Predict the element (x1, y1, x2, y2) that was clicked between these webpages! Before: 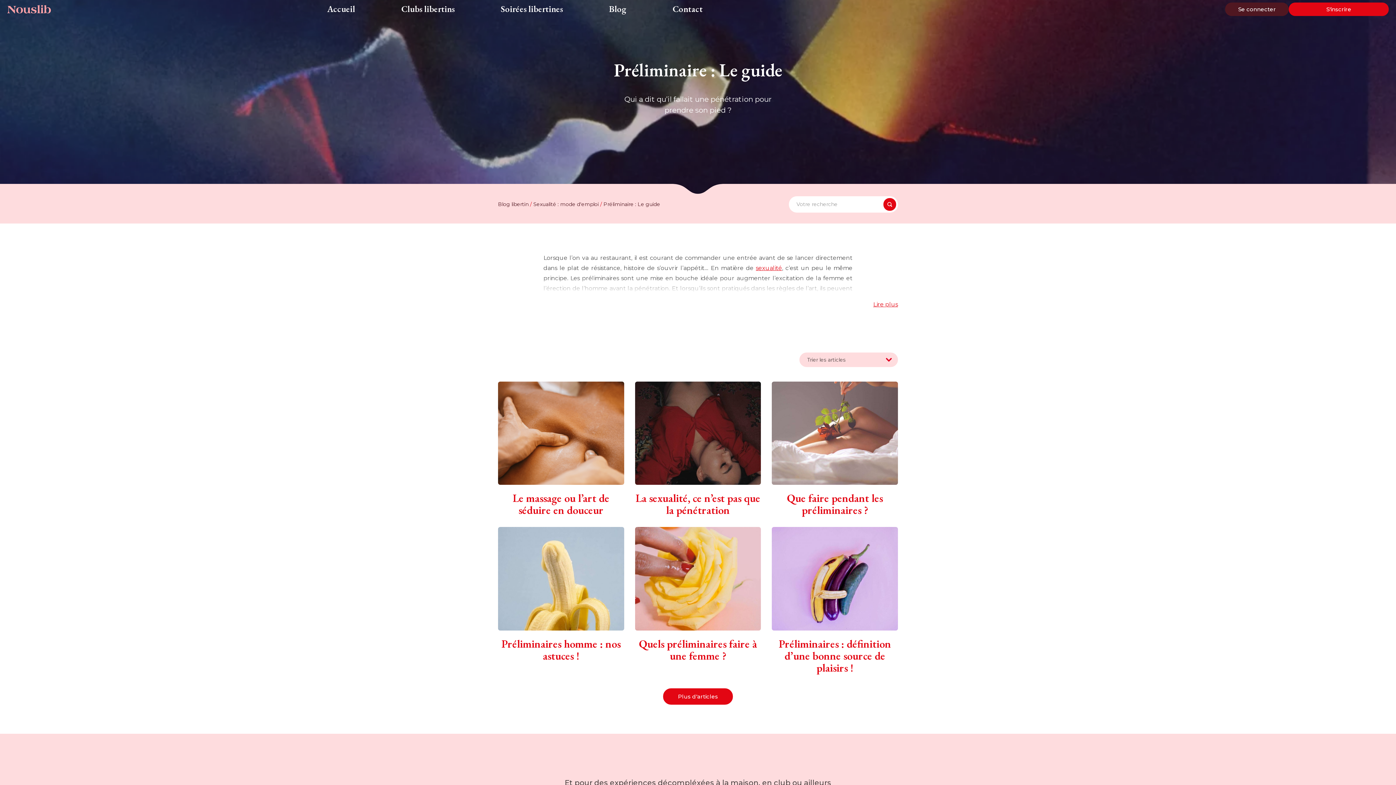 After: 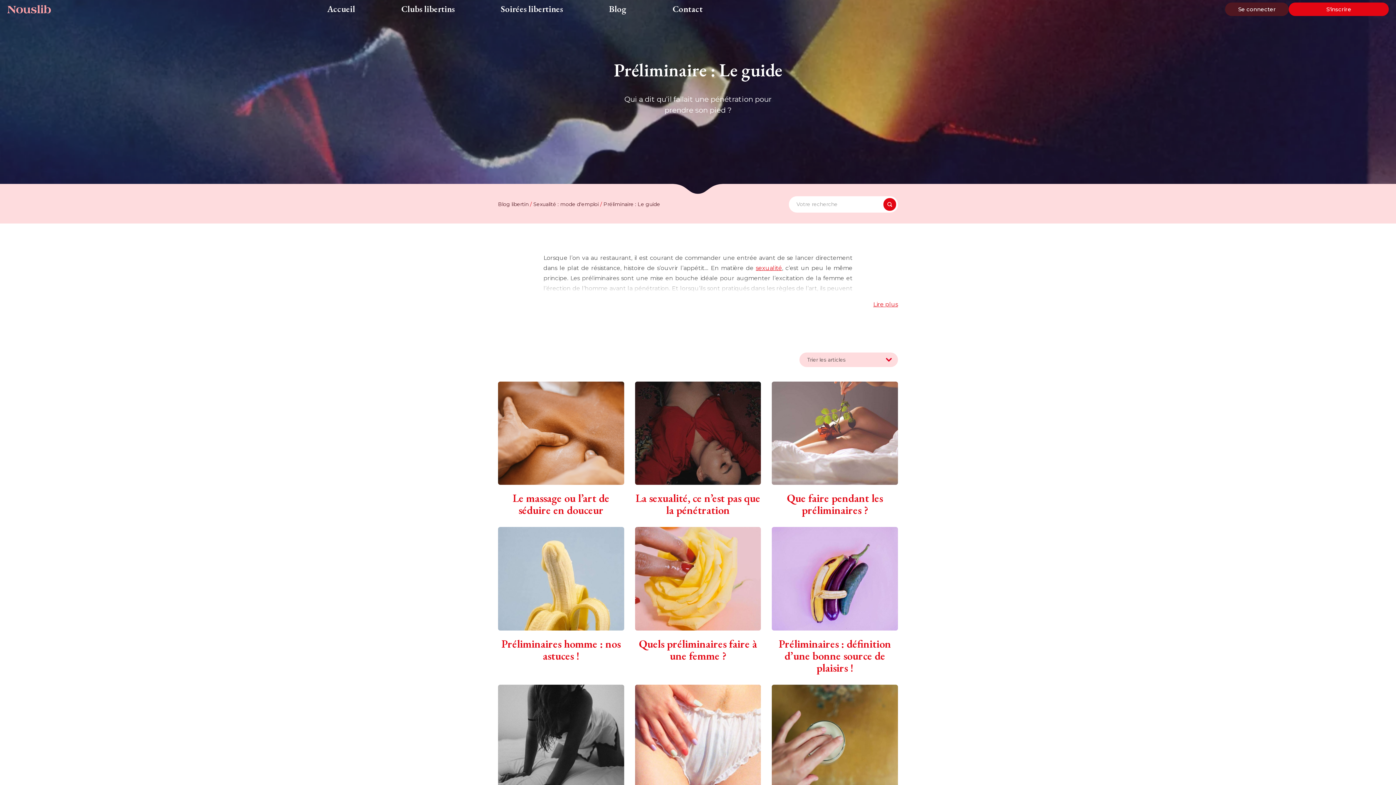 Action: bbox: (663, 688, 733, 704) label: Plus d'articles